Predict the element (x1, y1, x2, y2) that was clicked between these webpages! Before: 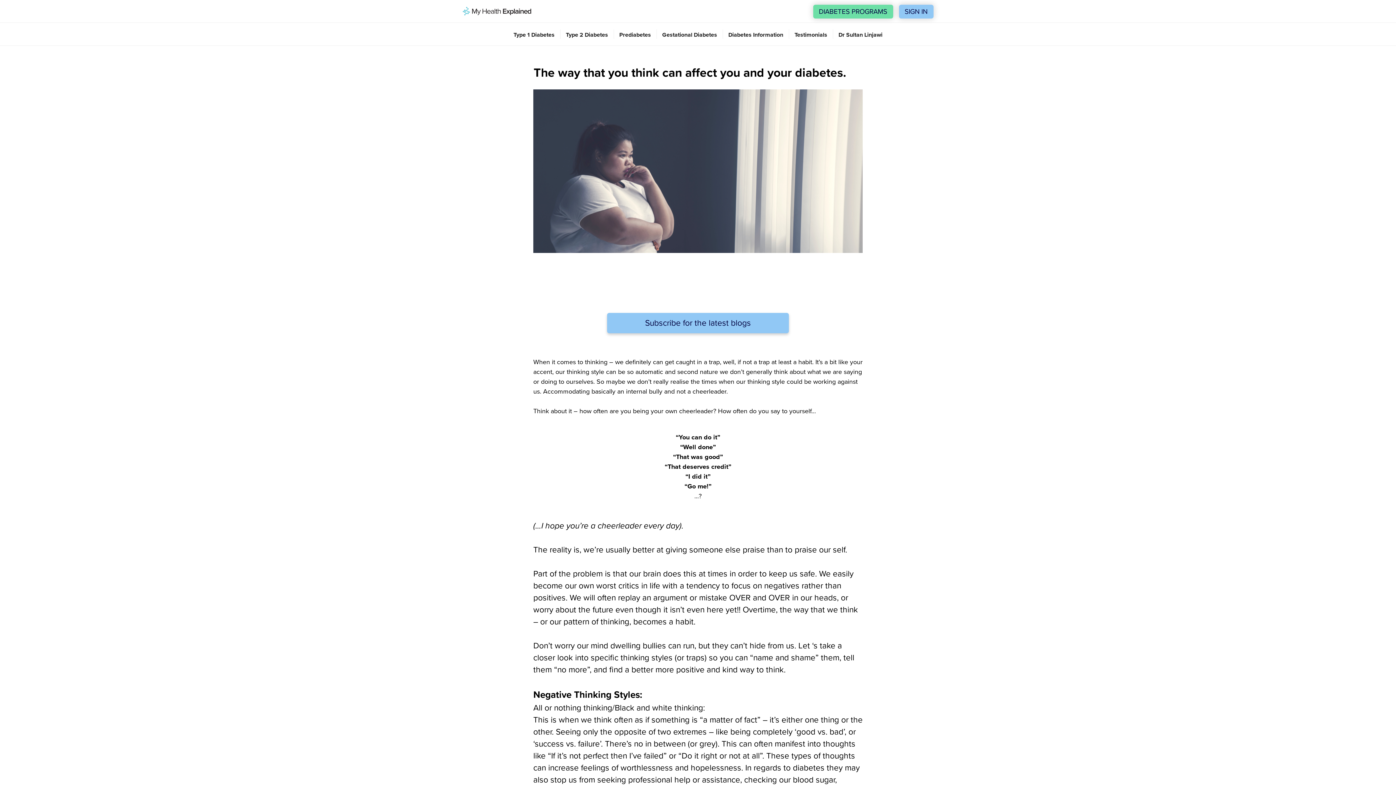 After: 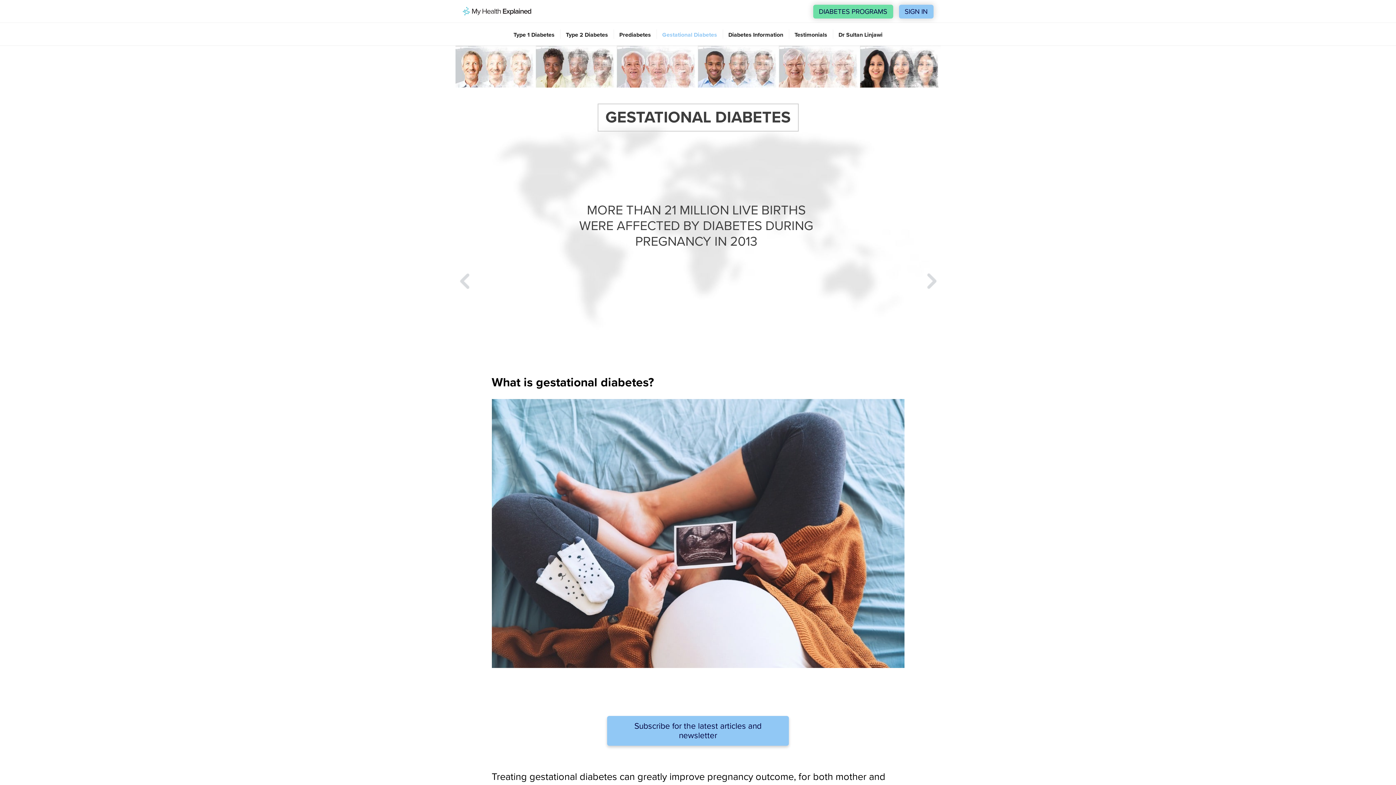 Action: bbox: (656, 24, 722, 45) label: Gestational Diabetes